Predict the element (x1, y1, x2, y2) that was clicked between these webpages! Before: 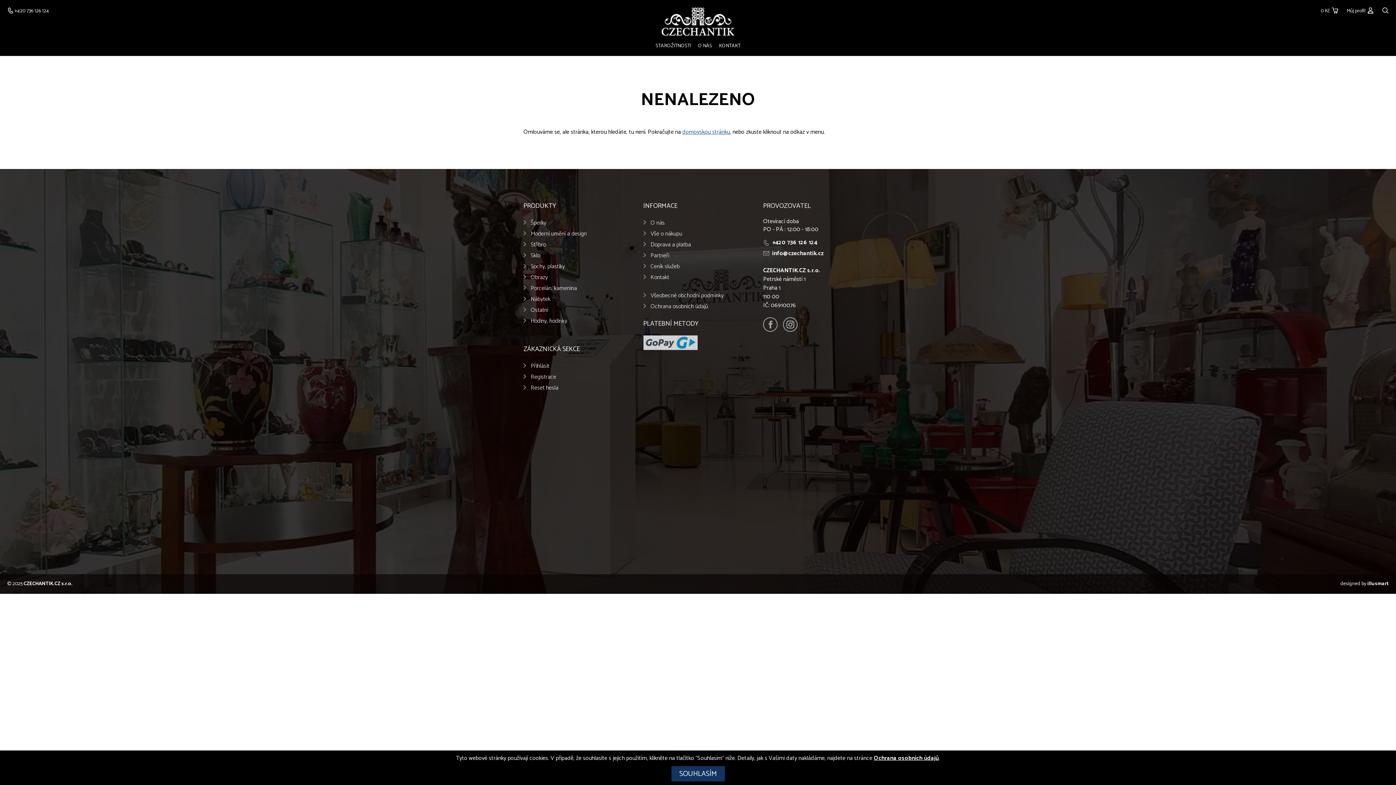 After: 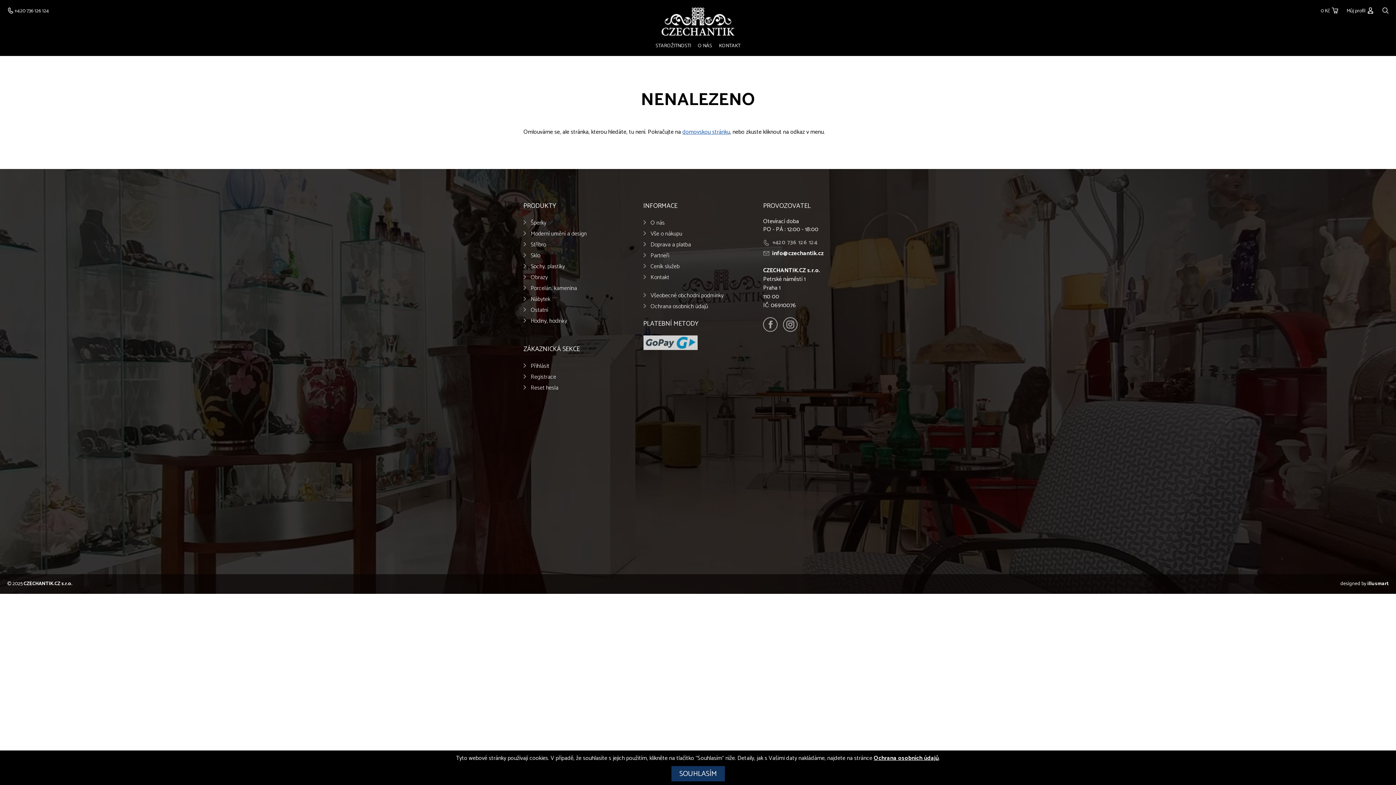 Action: bbox: (772, 237, 817, 247) label: +420 736 126 124